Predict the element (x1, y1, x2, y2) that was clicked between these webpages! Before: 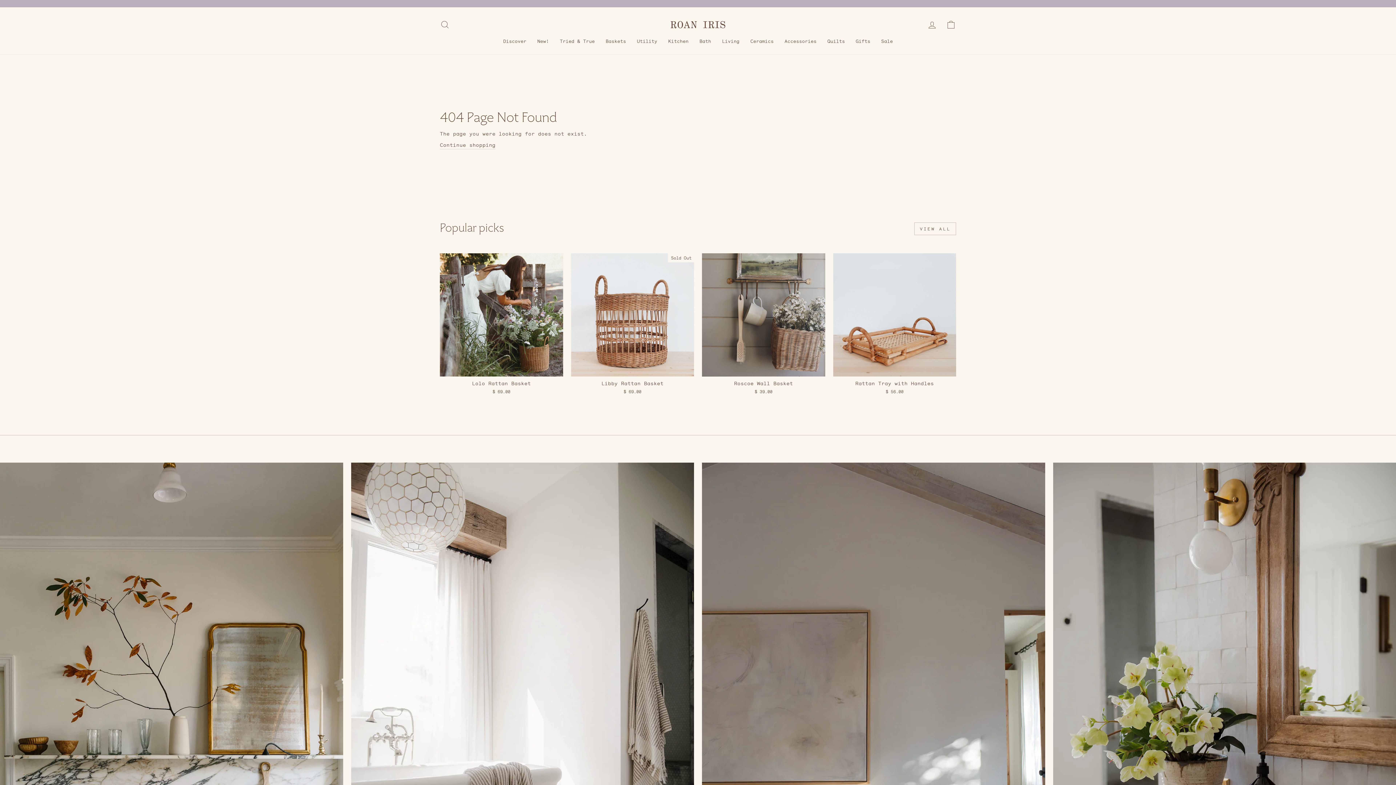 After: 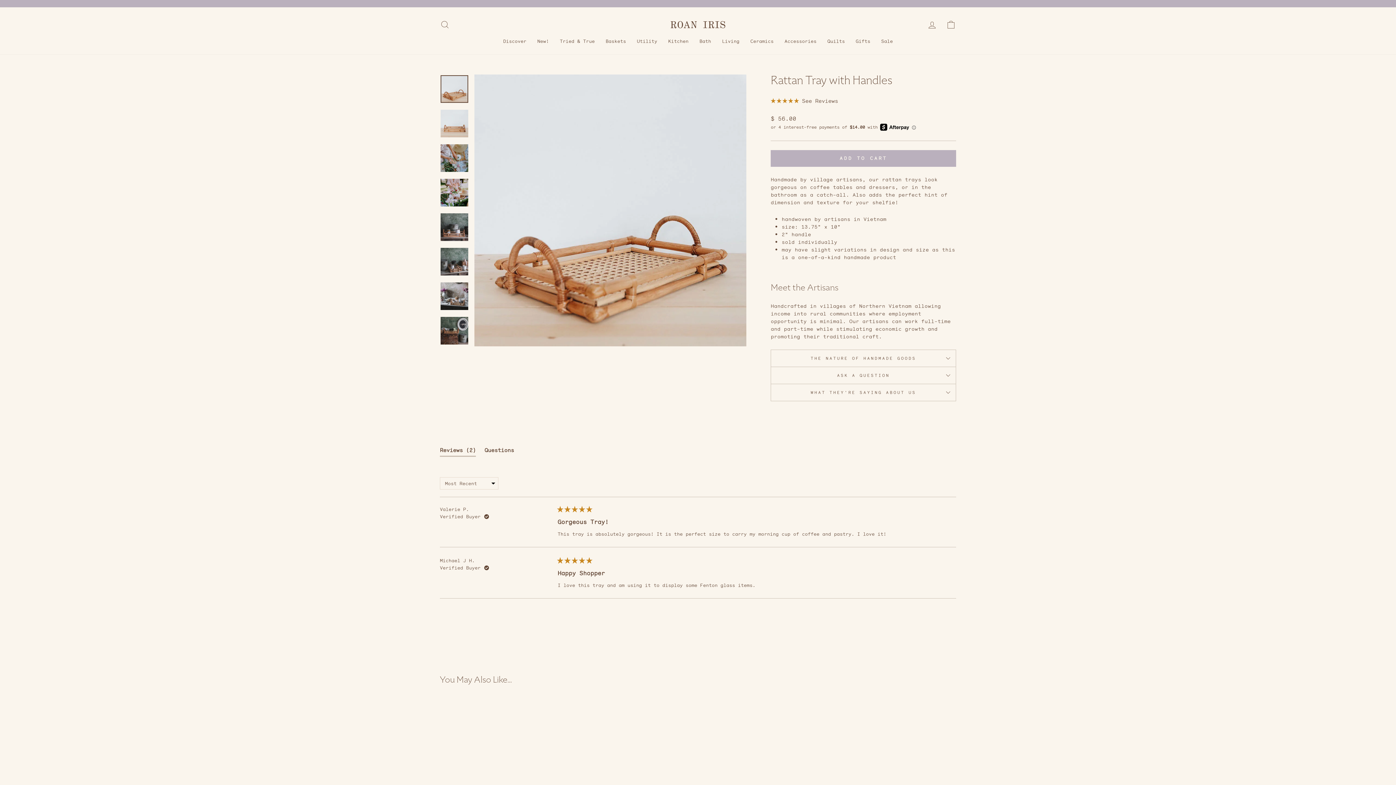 Action: label: Rattan Tray with Handles
$ 56.00 bbox: (833, 253, 956, 396)